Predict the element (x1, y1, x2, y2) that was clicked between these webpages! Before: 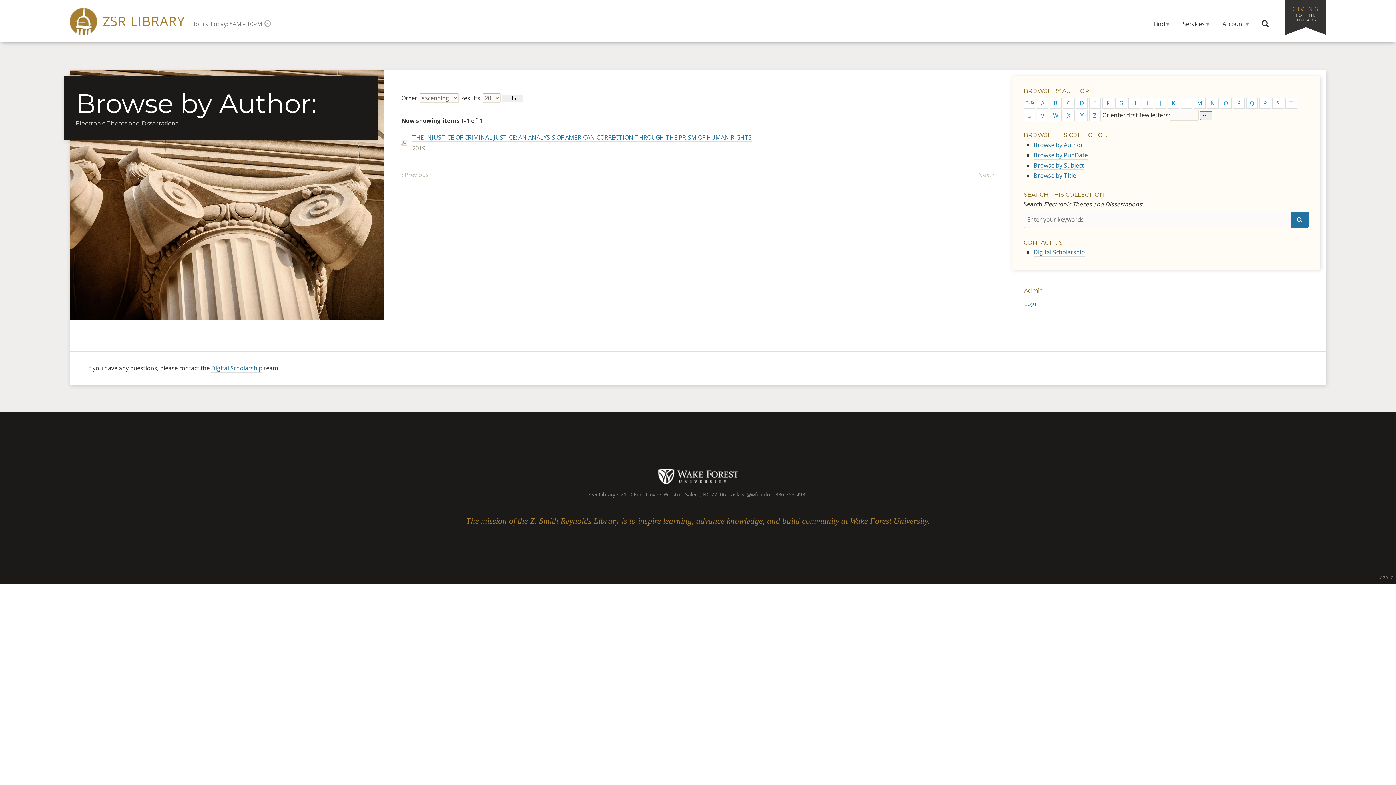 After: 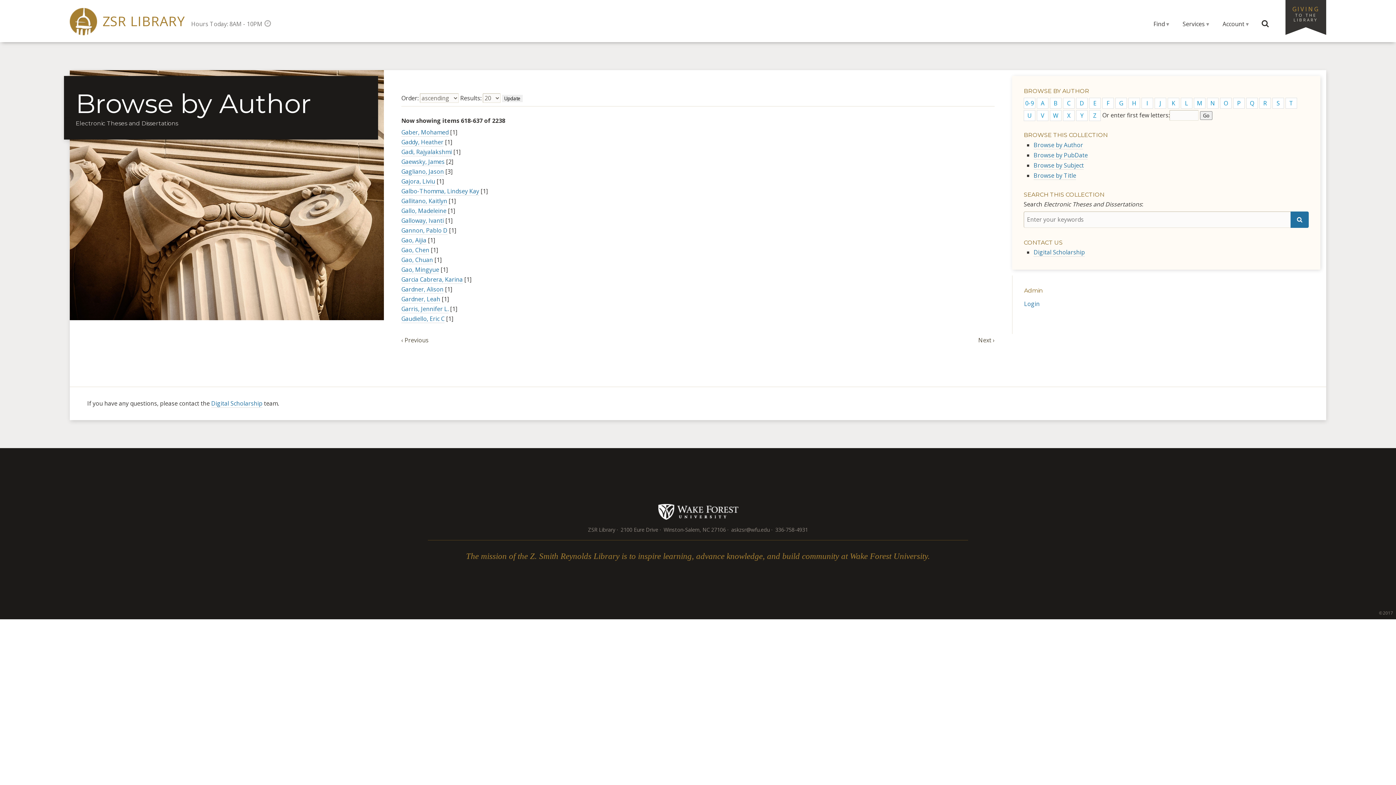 Action: label: G bbox: (1115, 97, 1127, 108)